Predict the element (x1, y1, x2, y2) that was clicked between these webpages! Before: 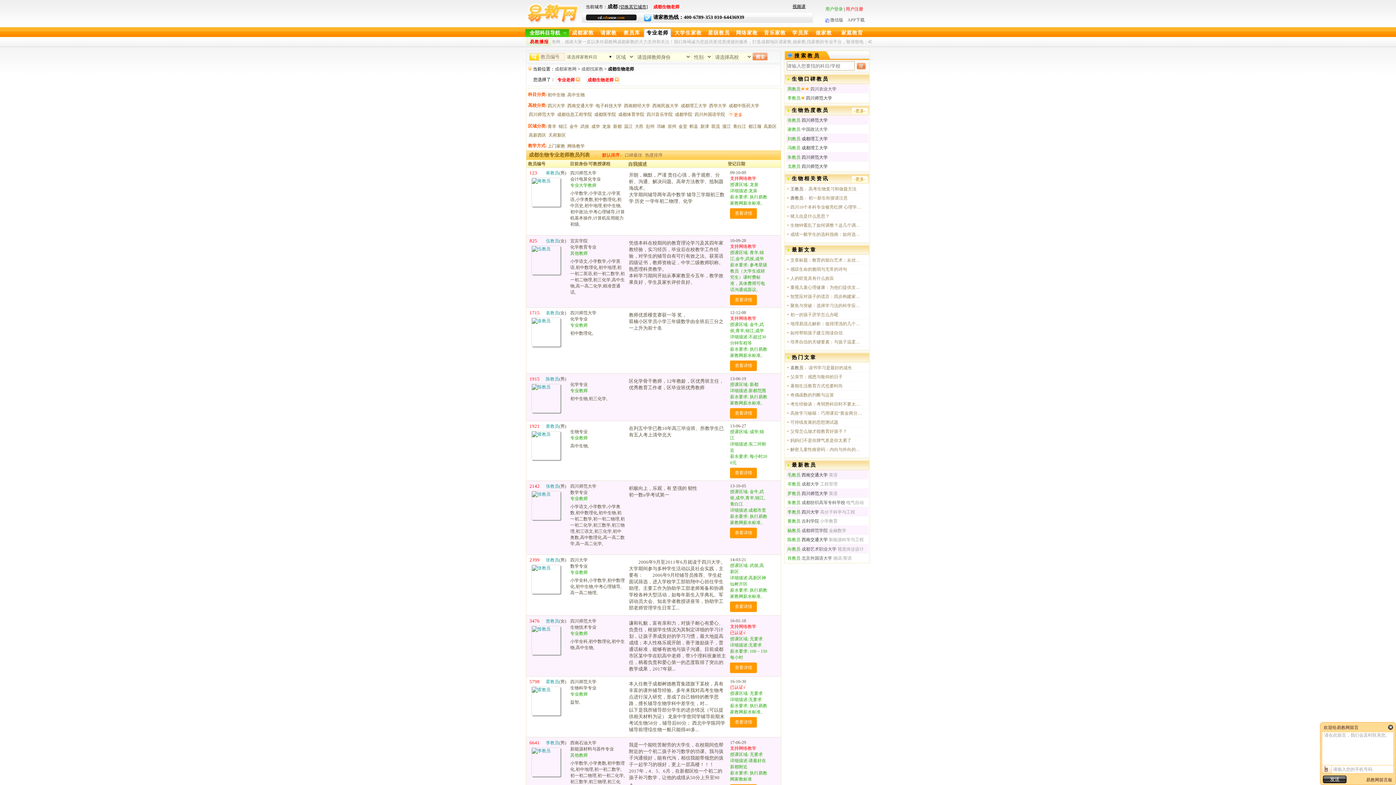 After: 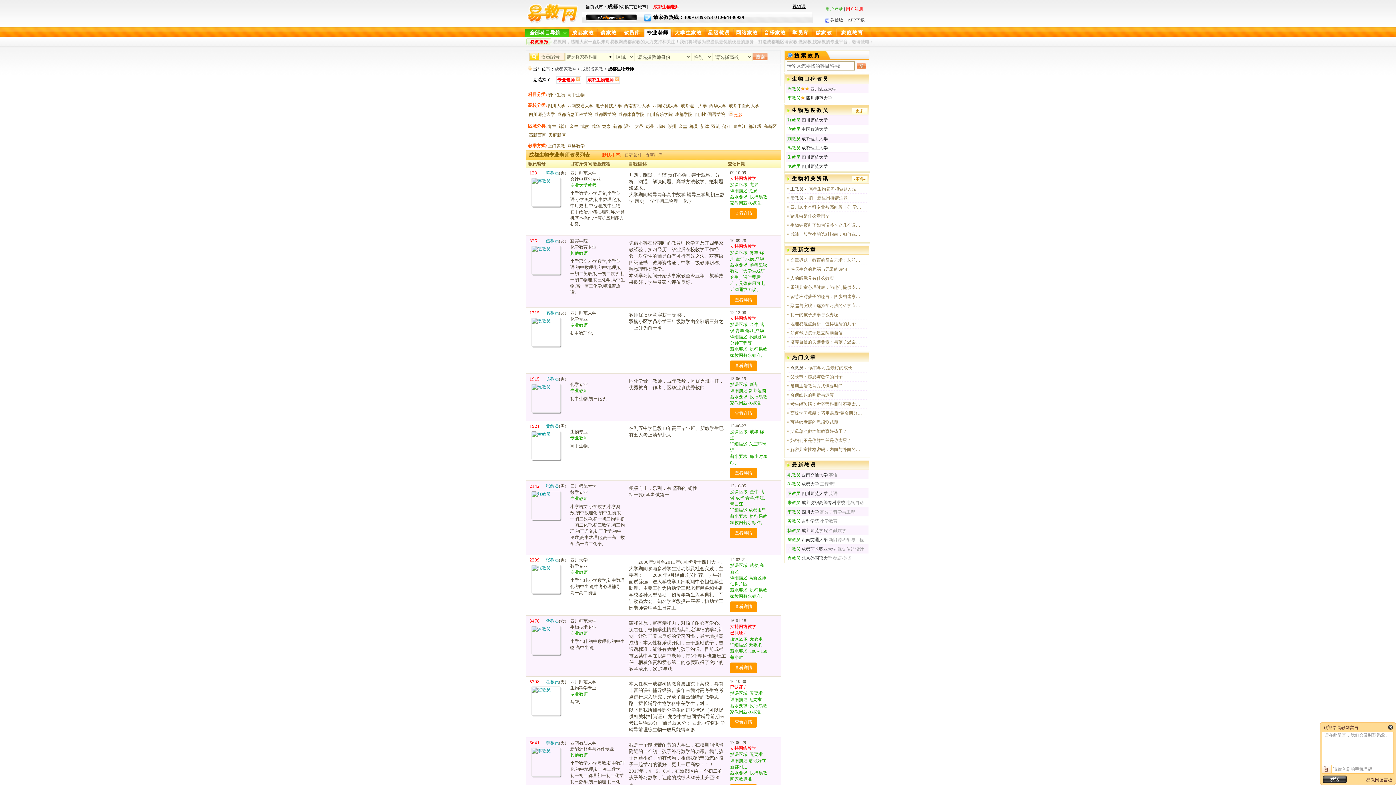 Action: bbox: (587, 77, 613, 82) label: 成都生物老师